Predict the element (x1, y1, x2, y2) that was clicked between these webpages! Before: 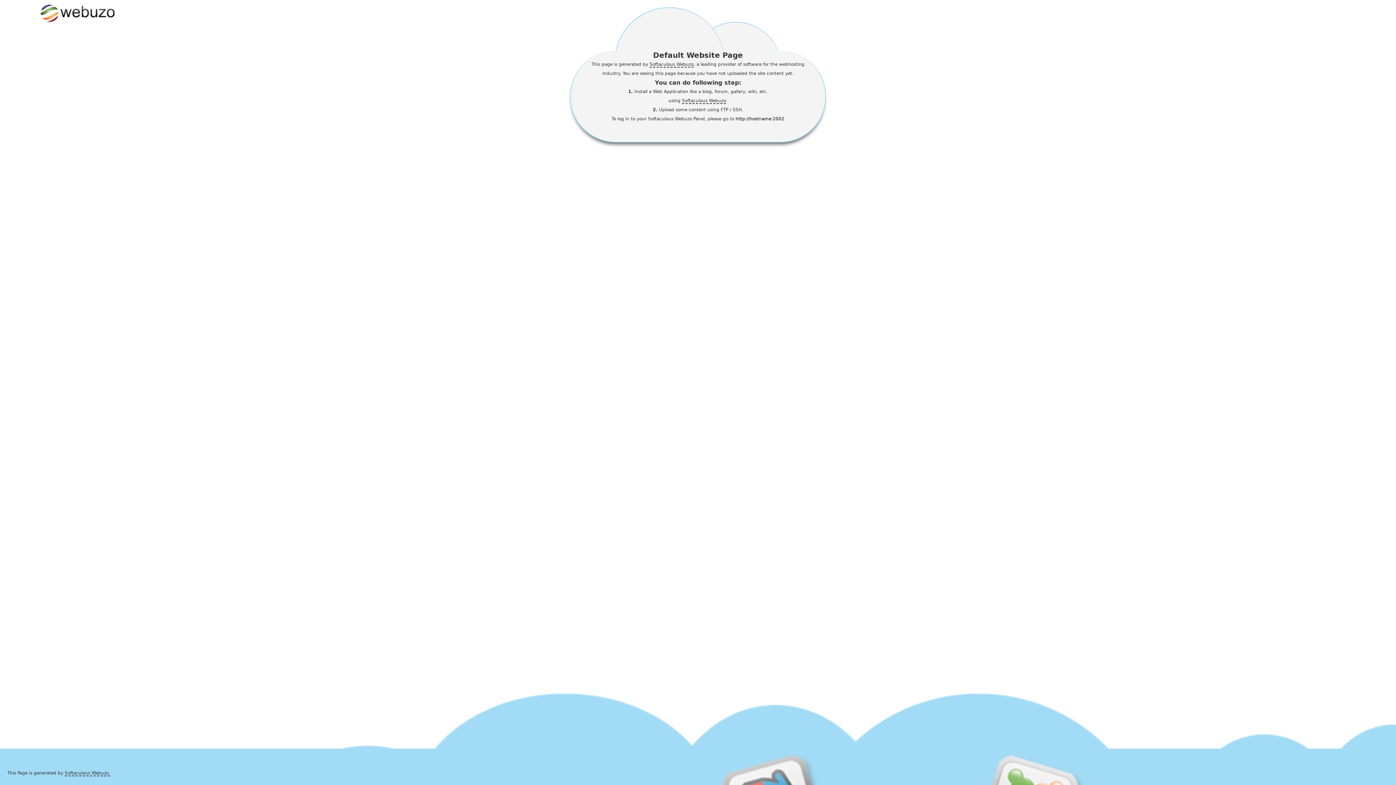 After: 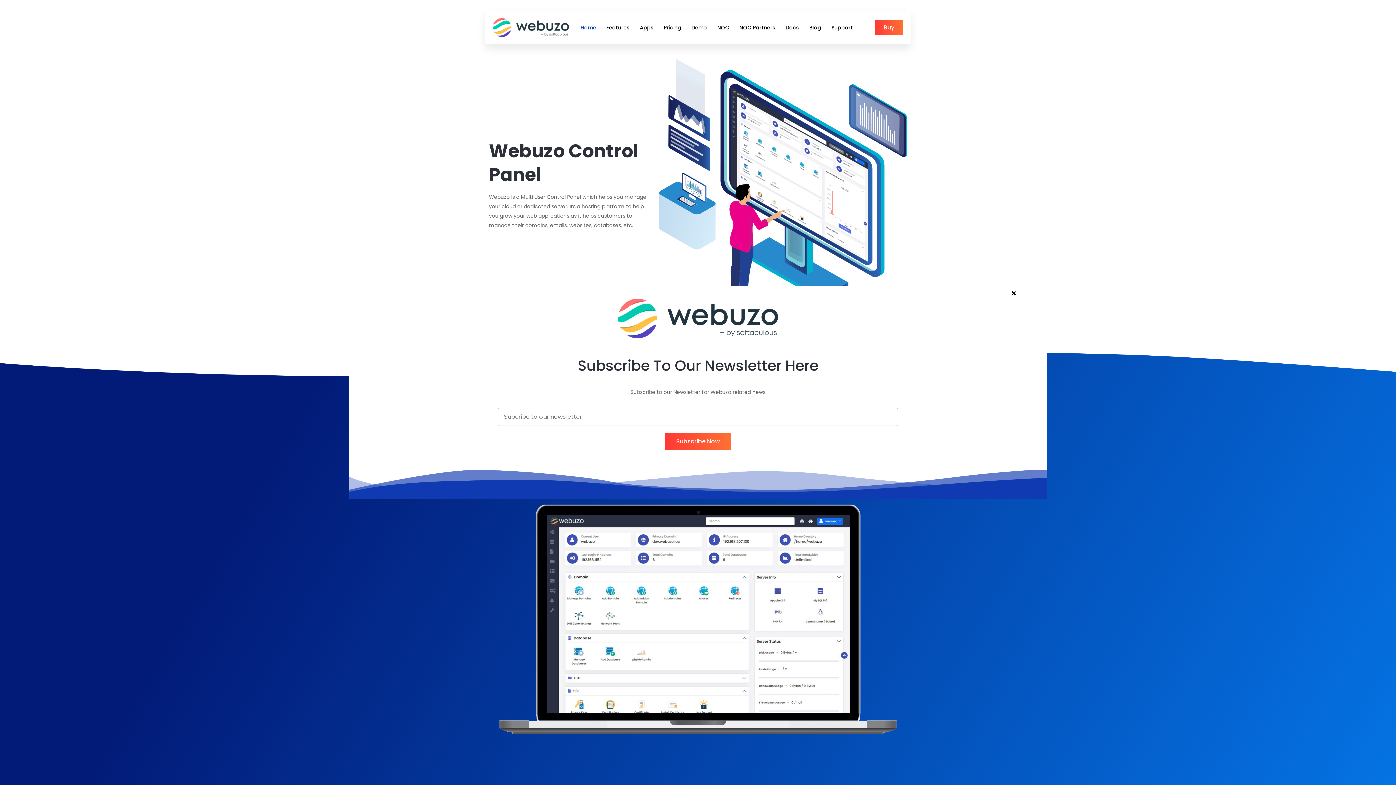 Action: label: Softaculous Webuzo bbox: (649, 61, 693, 67)